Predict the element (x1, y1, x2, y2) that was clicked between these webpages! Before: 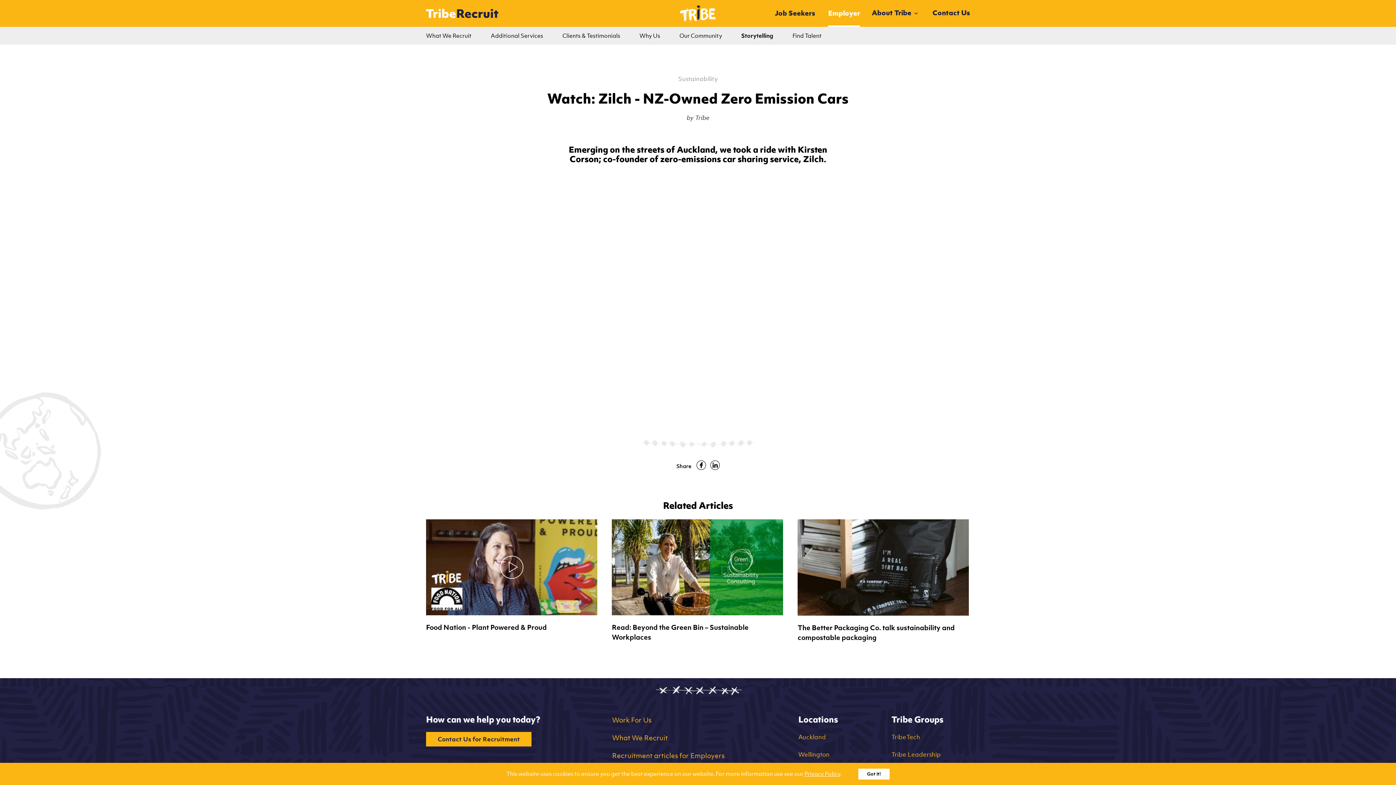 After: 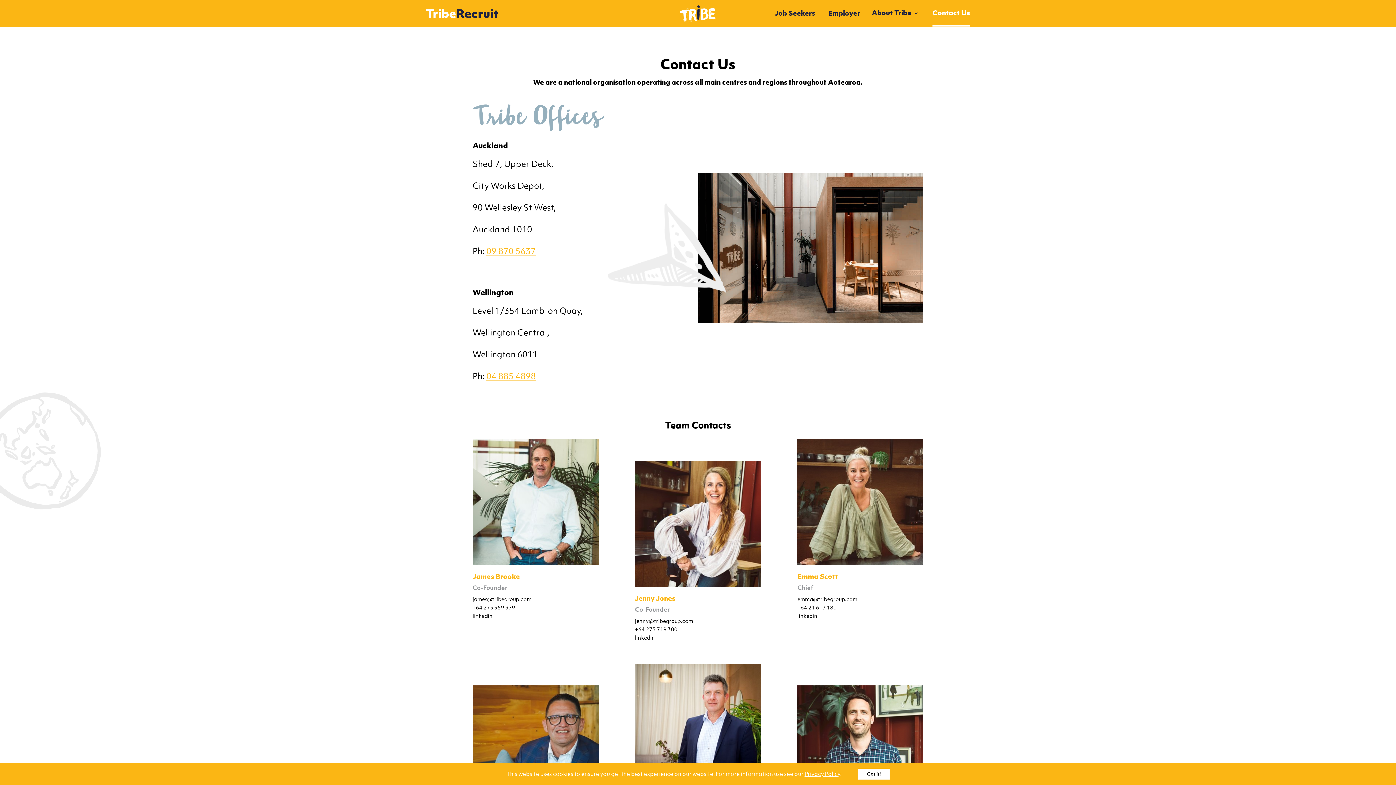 Action: bbox: (932, 0, 970, 26) label: Contact Us